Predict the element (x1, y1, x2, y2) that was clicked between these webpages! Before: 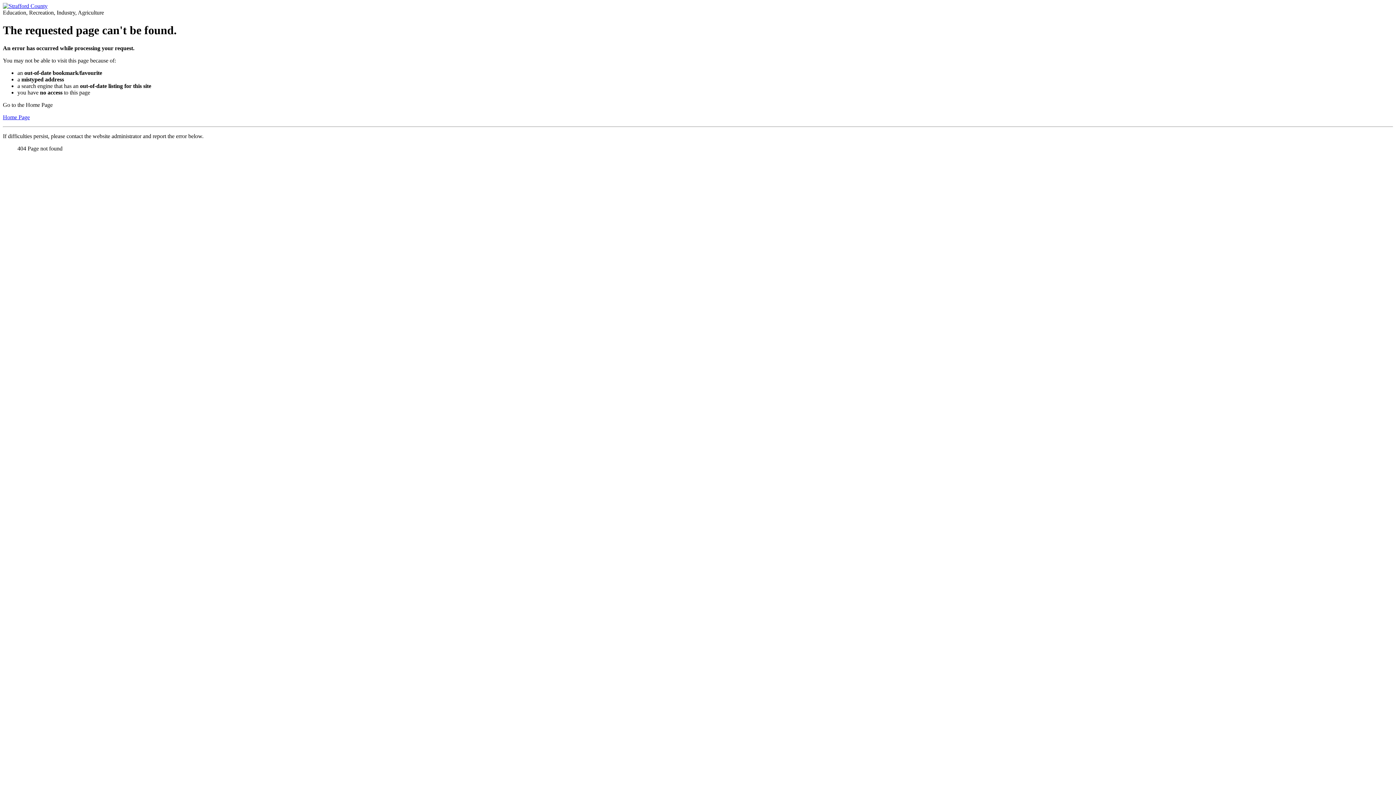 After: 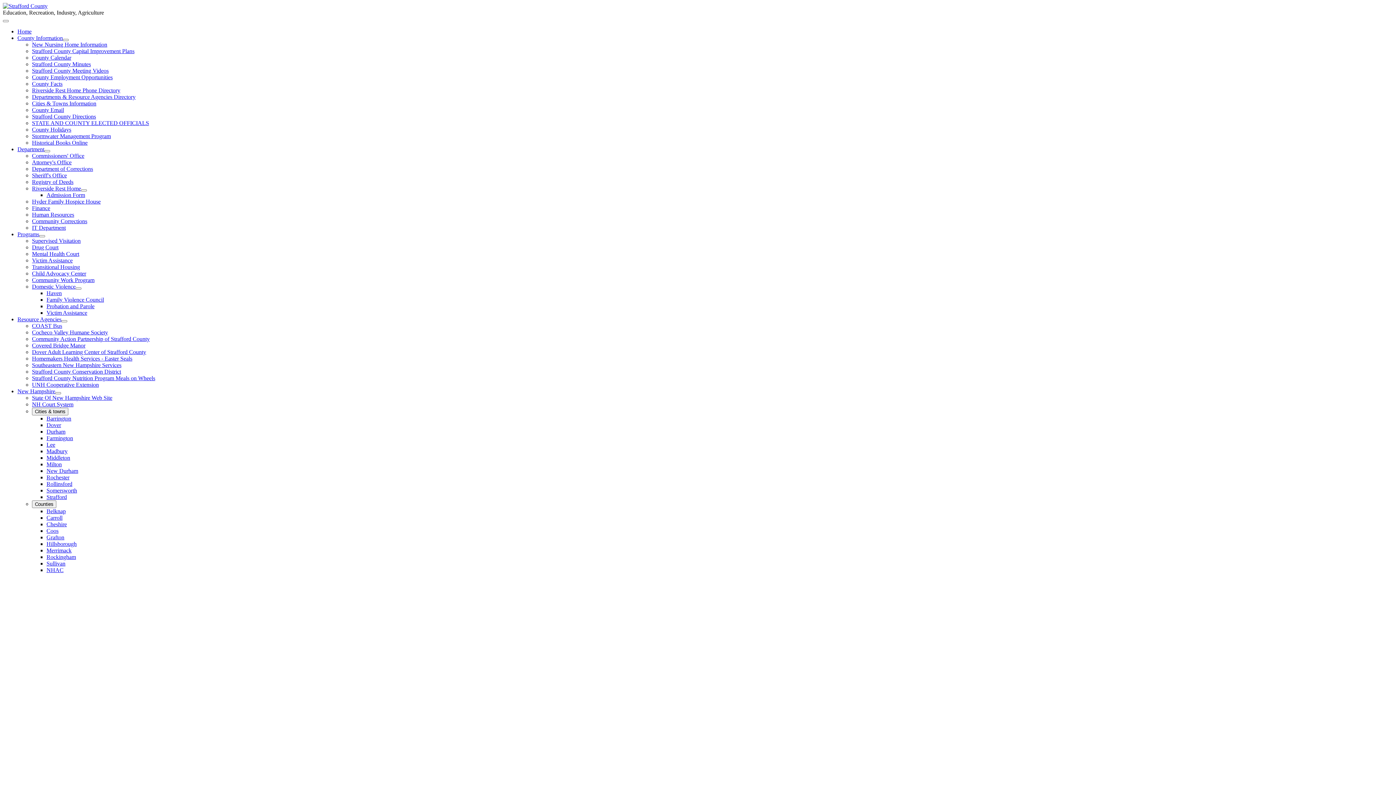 Action: bbox: (2, 2, 47, 9)